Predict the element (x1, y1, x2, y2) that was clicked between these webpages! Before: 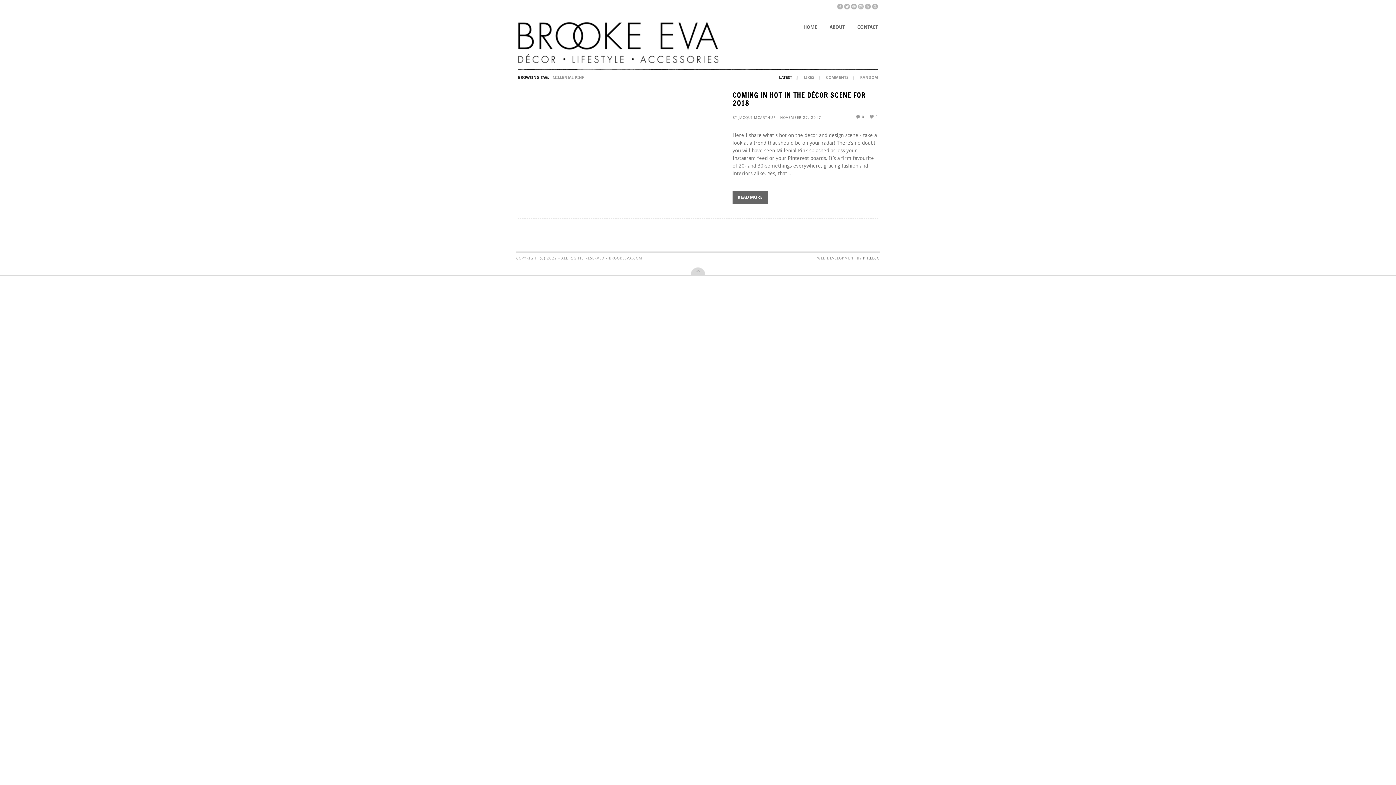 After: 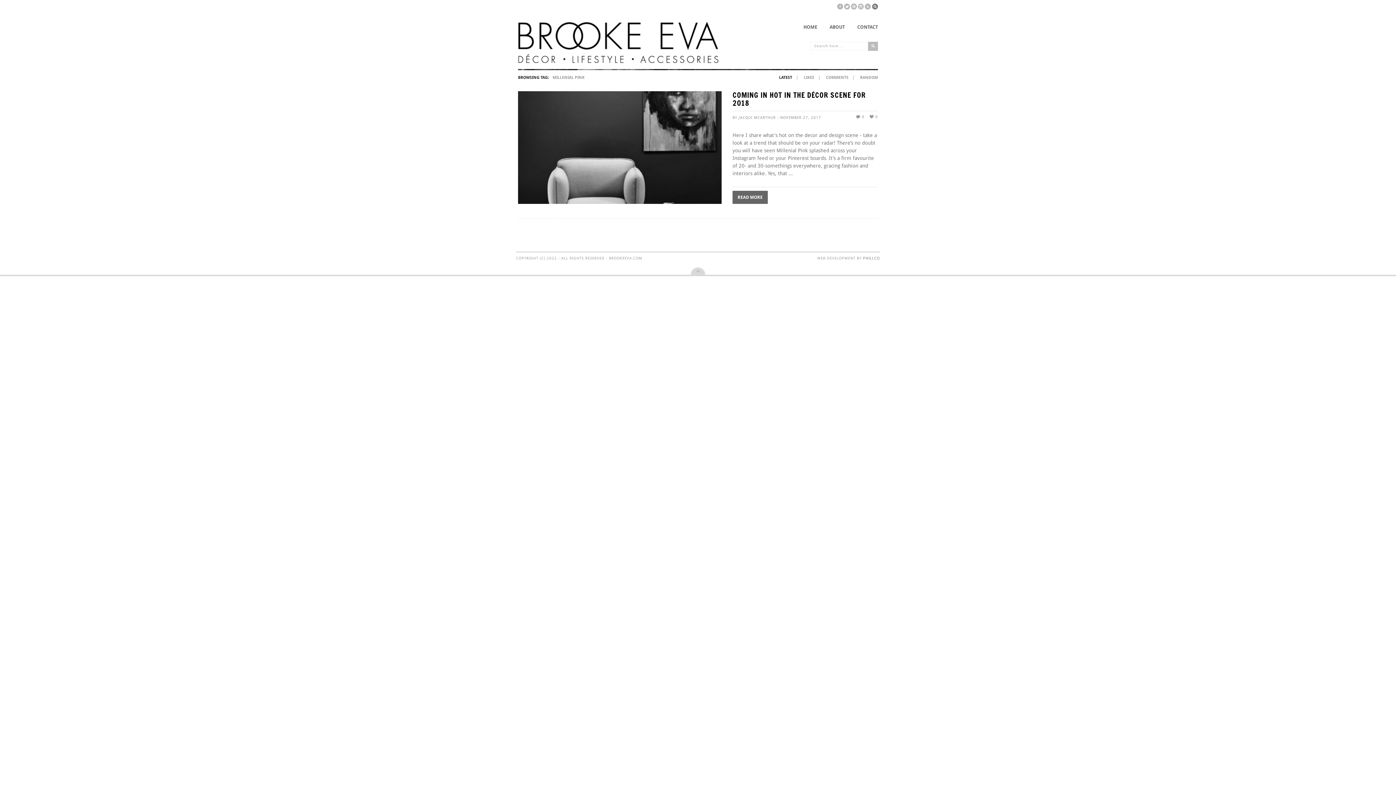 Action: bbox: (872, 3, 878, 9)